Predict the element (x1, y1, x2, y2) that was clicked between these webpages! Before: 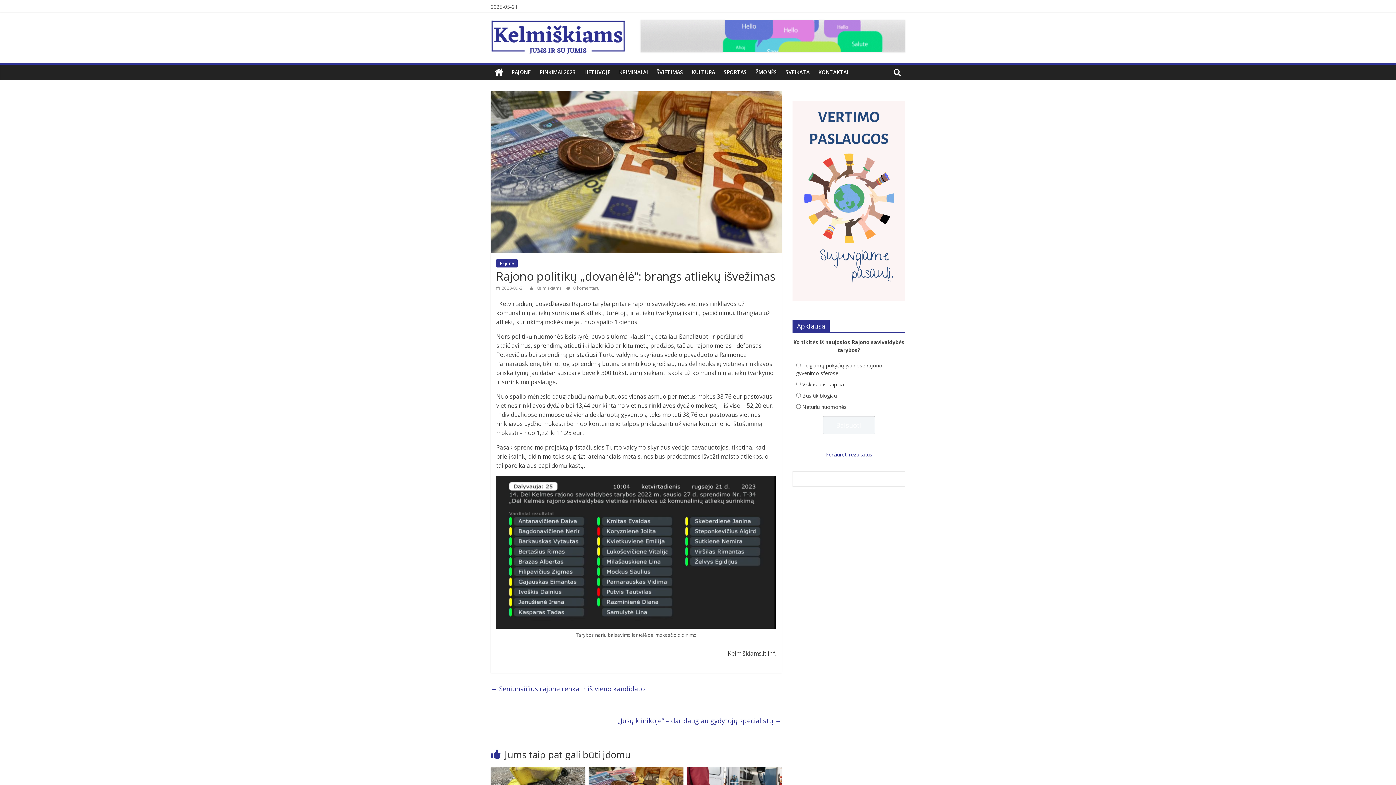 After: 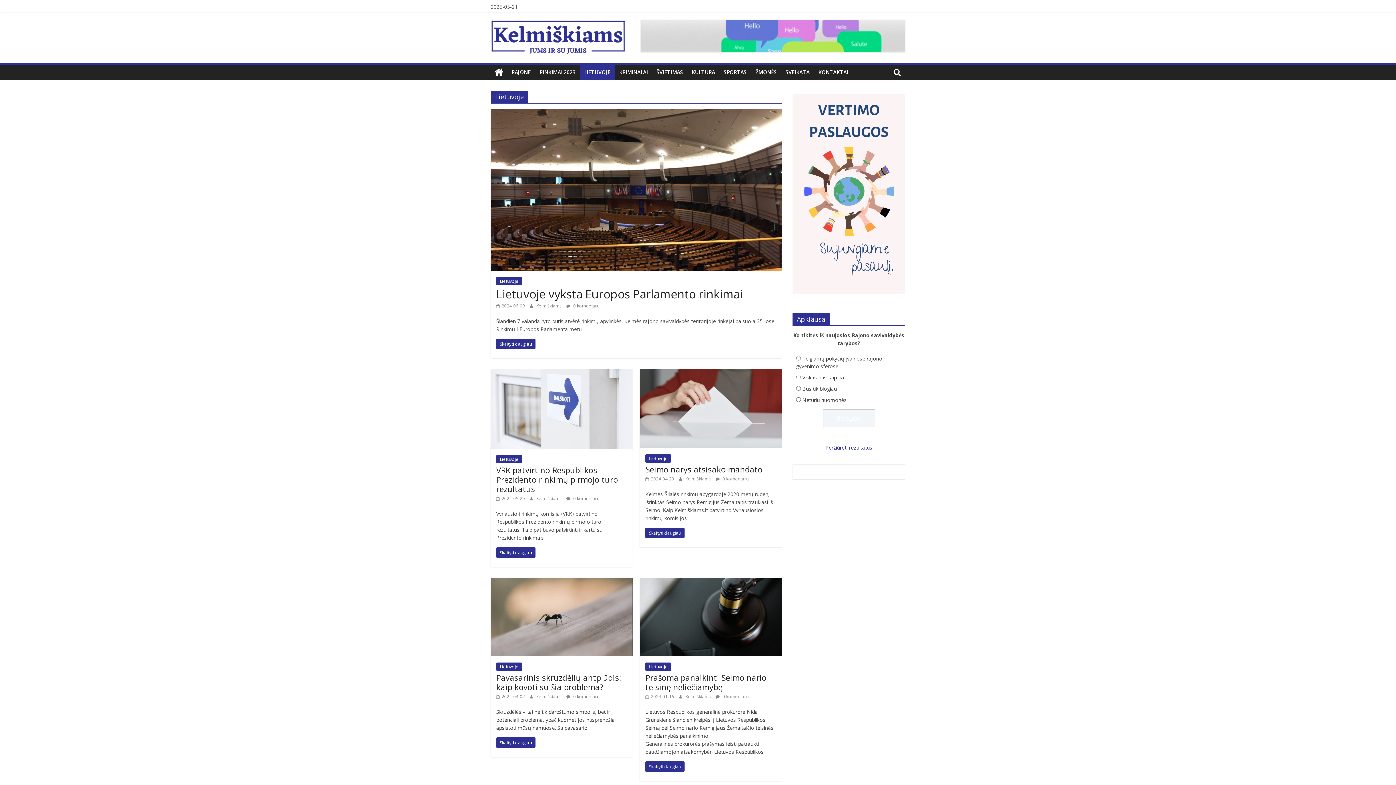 Action: bbox: (580, 64, 614, 80) label: LIETUVOJE